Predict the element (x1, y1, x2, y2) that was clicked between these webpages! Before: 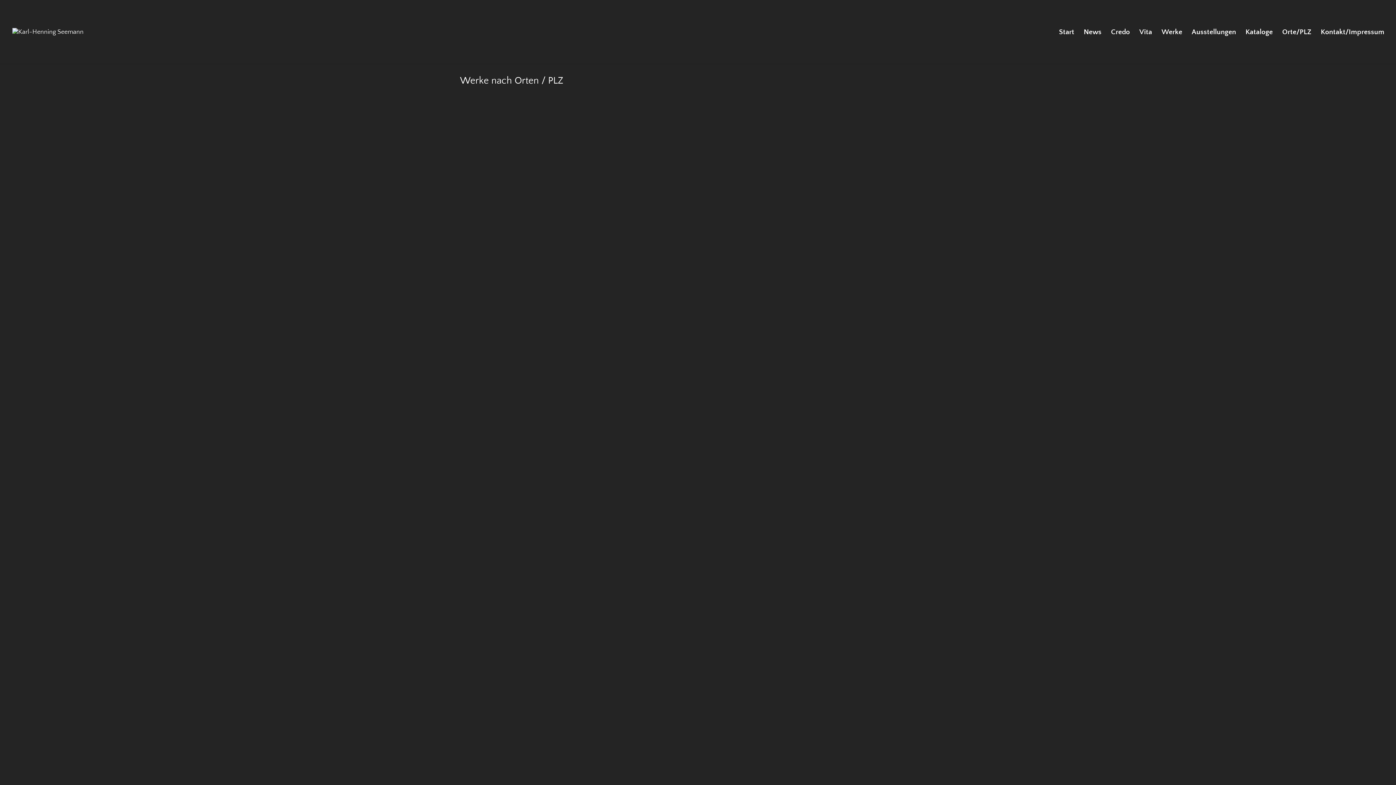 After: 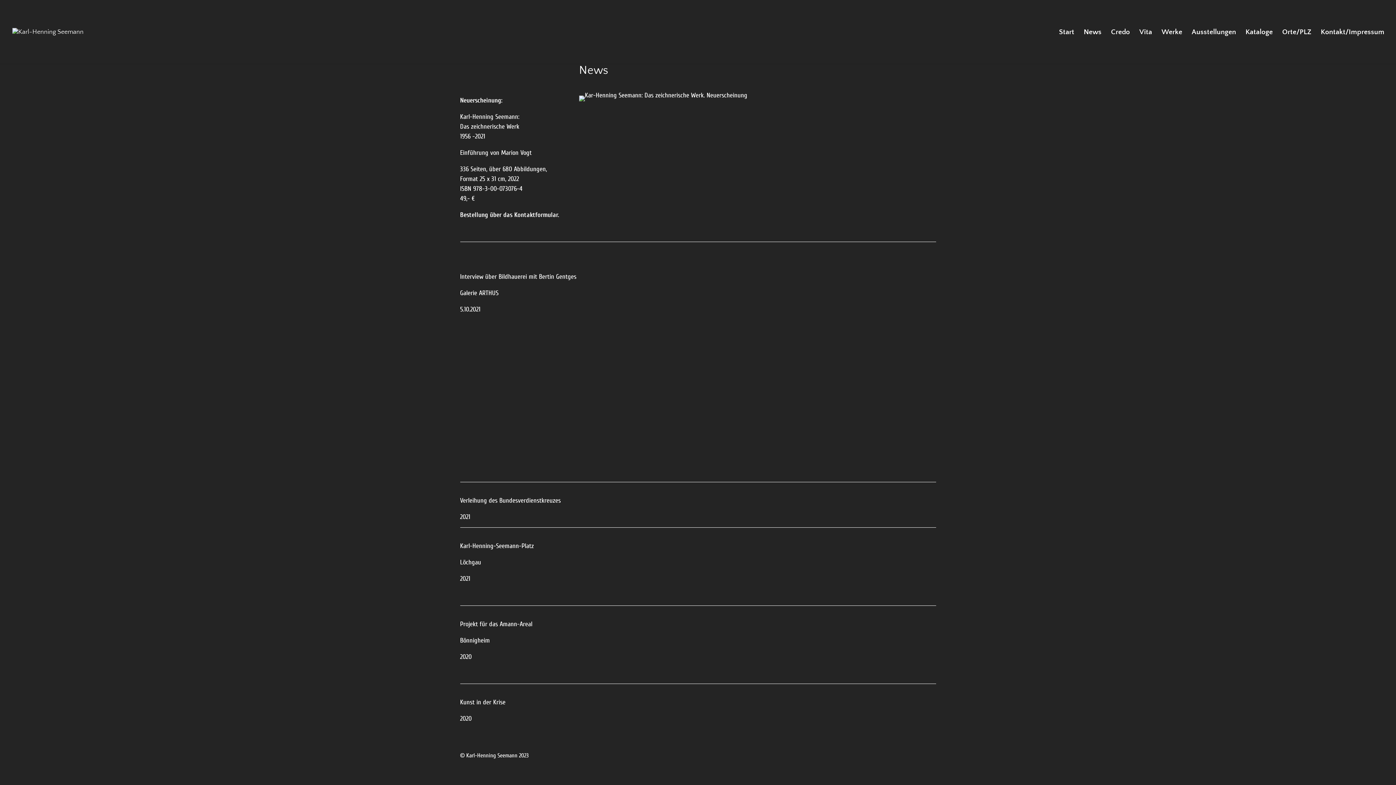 Action: label: News bbox: (1084, 29, 1101, 64)